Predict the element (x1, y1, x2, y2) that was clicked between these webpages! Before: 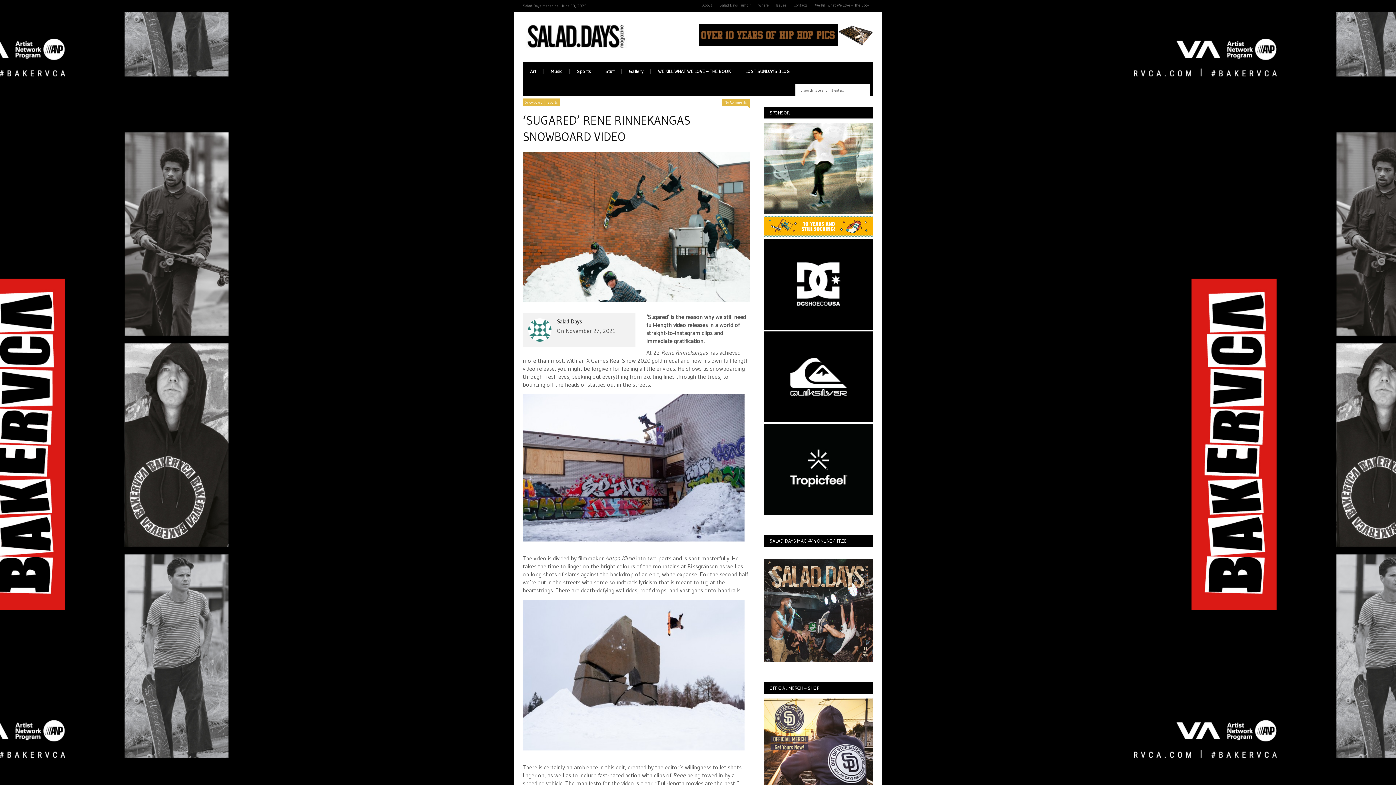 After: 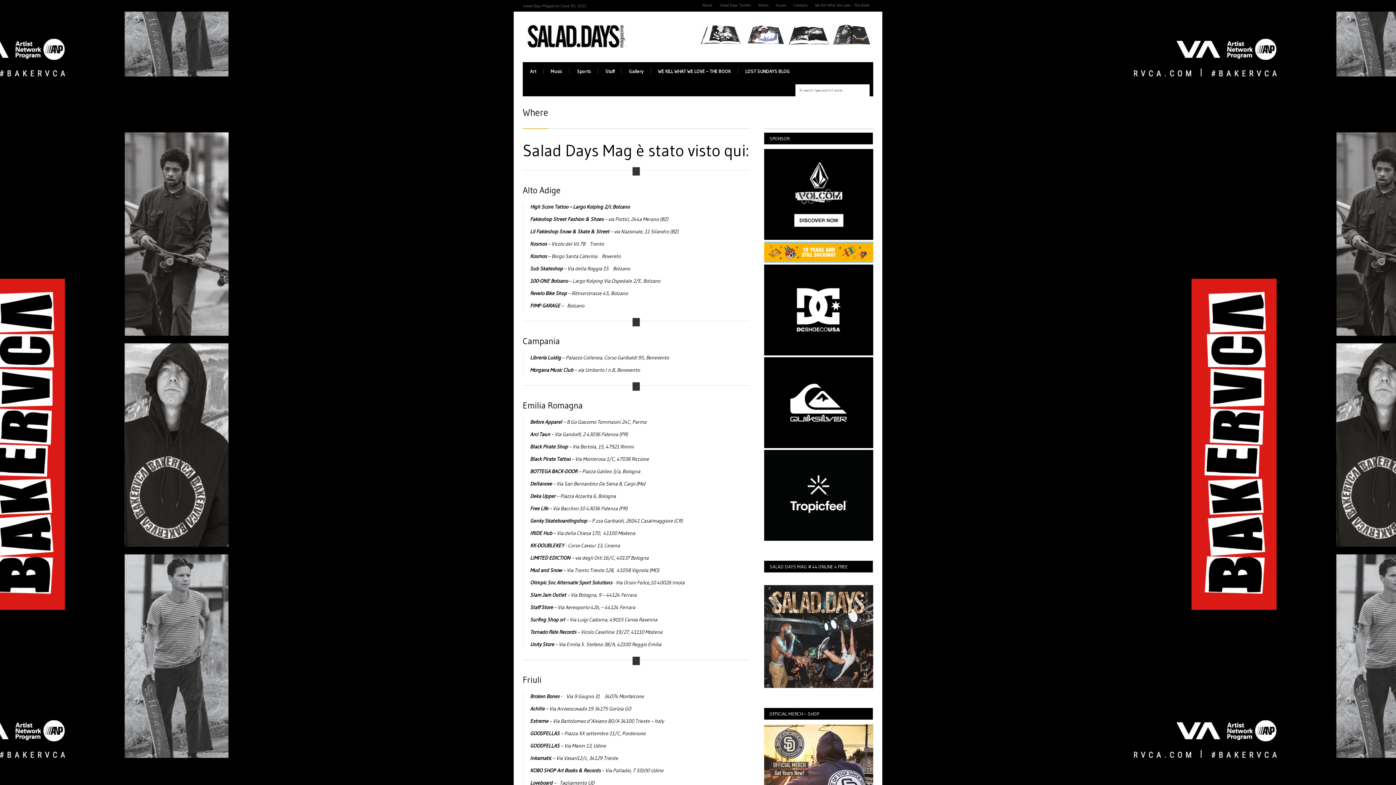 Action: bbox: (754, 0, 772, 10) label: Where